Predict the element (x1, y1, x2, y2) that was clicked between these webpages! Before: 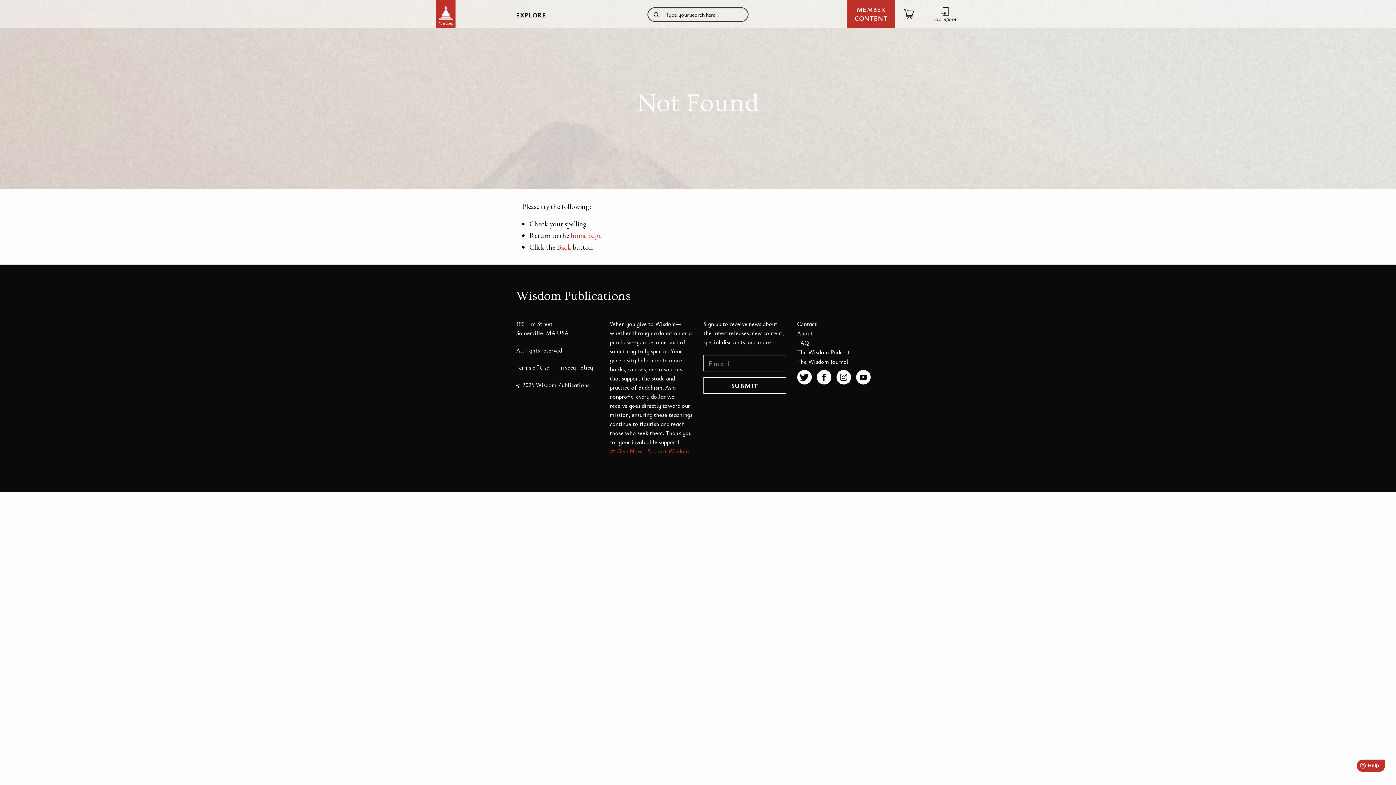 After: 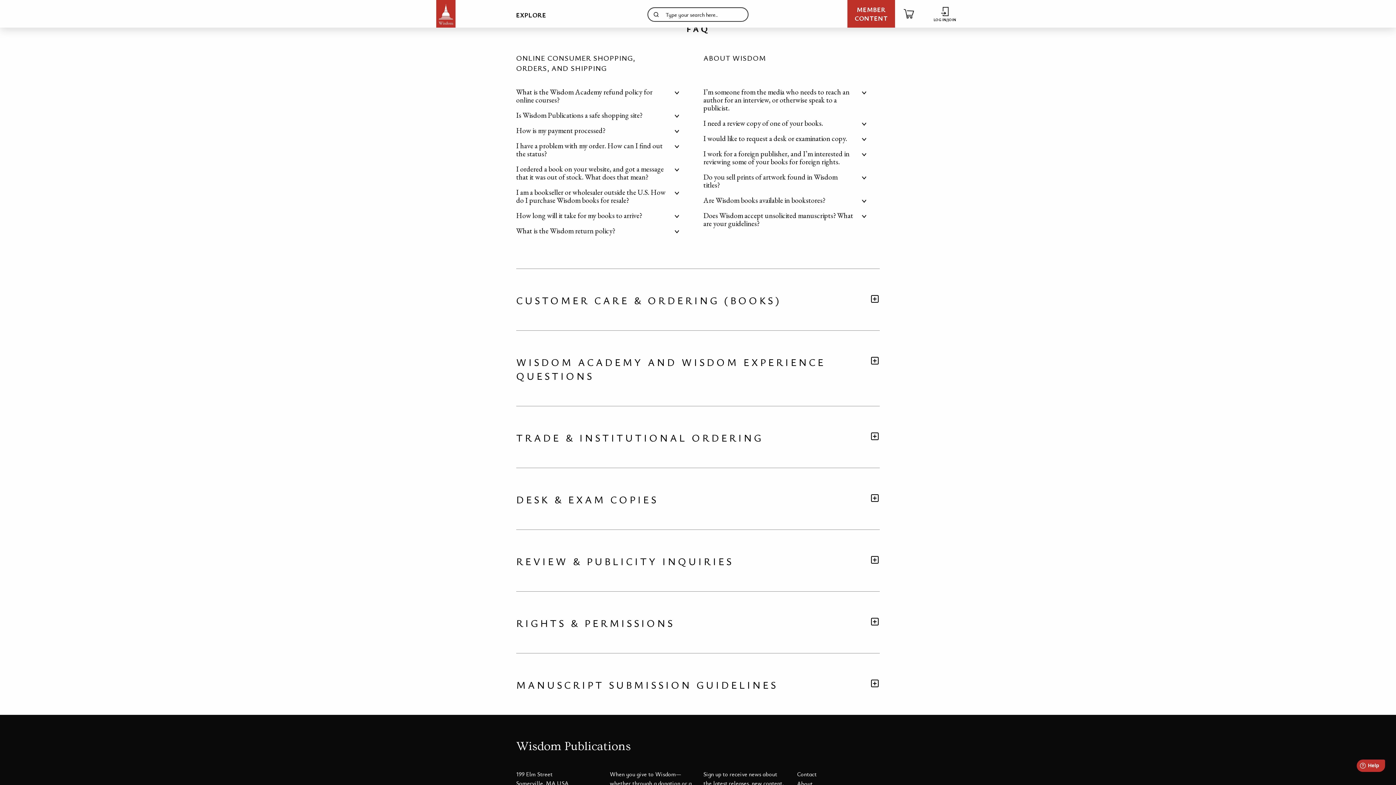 Action: label: FAQ bbox: (797, 338, 808, 346)